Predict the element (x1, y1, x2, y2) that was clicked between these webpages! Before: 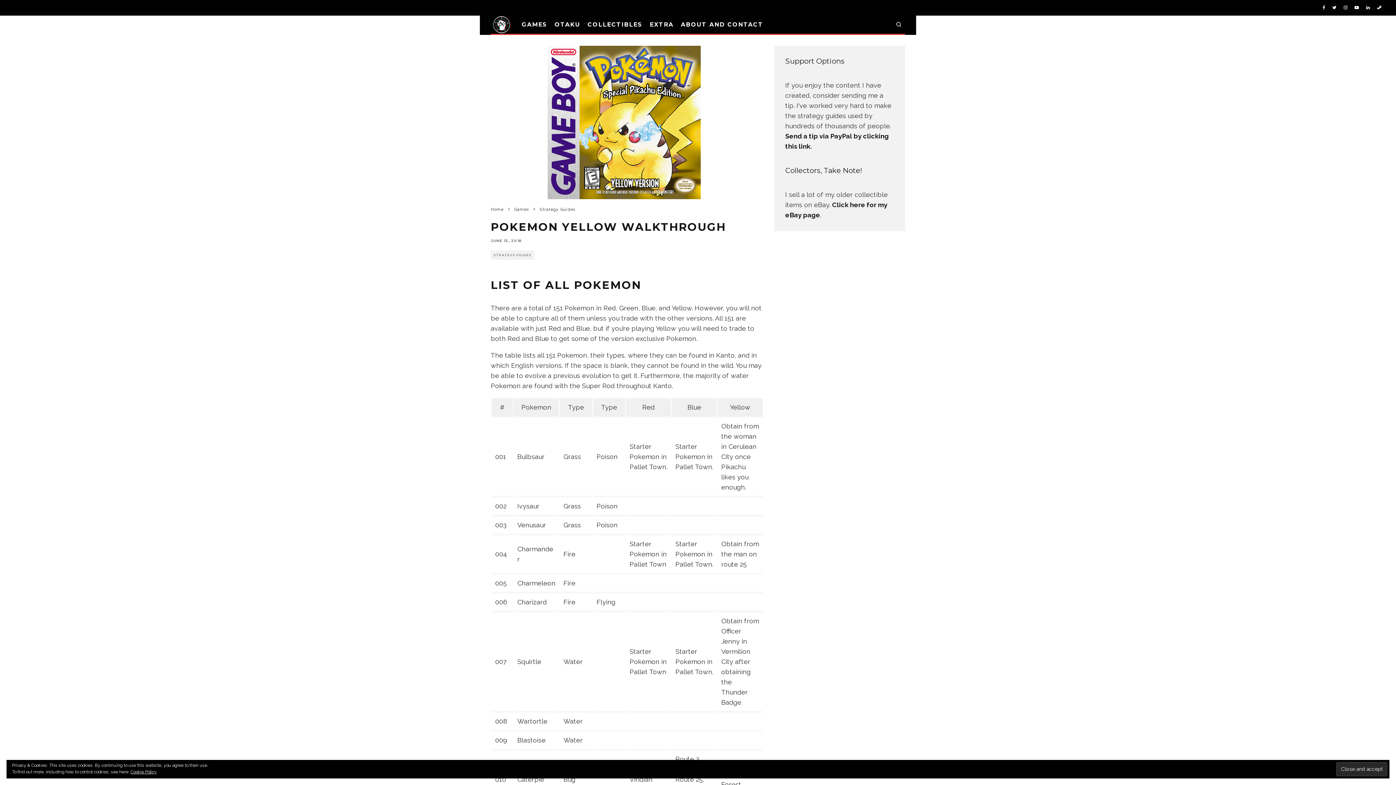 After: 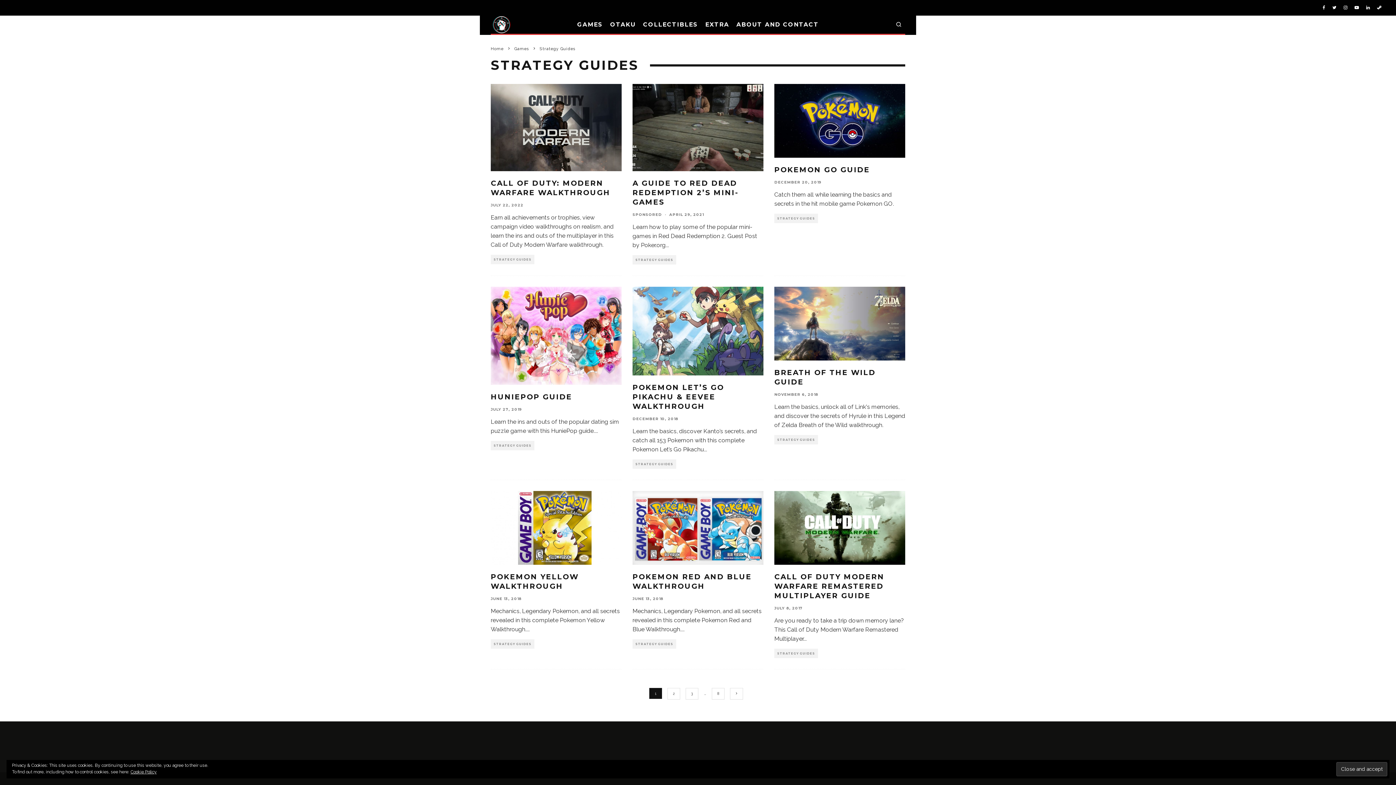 Action: bbox: (539, 207, 575, 211) label: Strategy Guides